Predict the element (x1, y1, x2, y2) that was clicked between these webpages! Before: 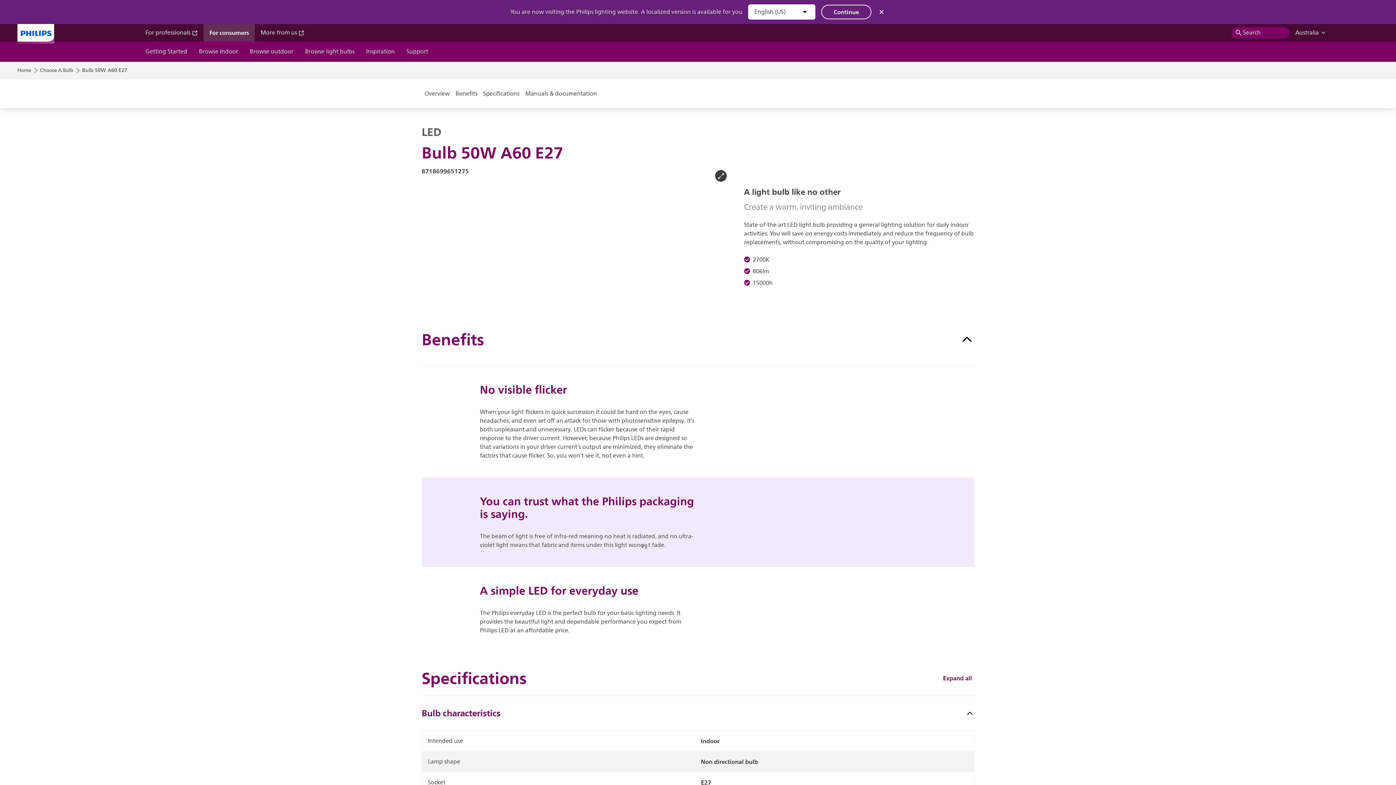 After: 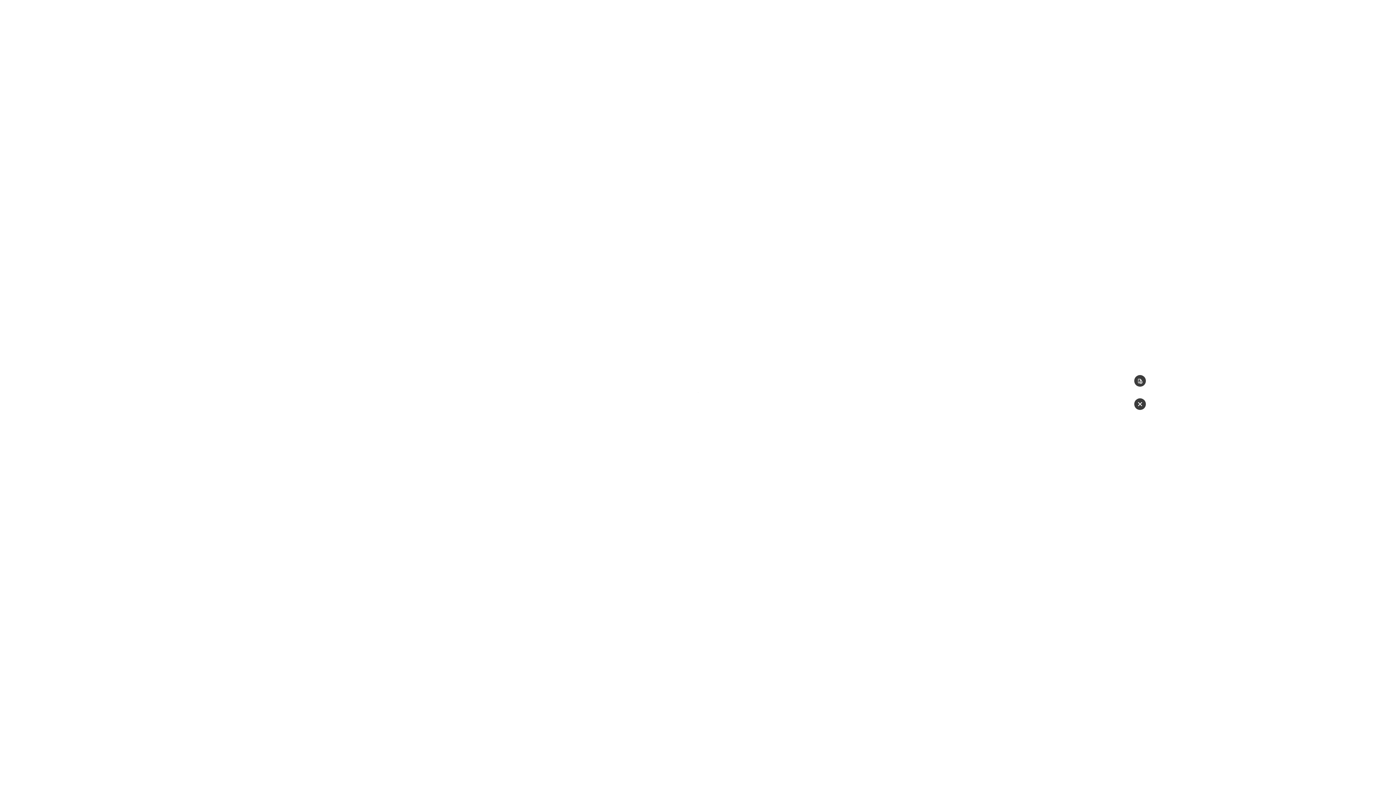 Action: bbox: (421, 187, 732, 187)